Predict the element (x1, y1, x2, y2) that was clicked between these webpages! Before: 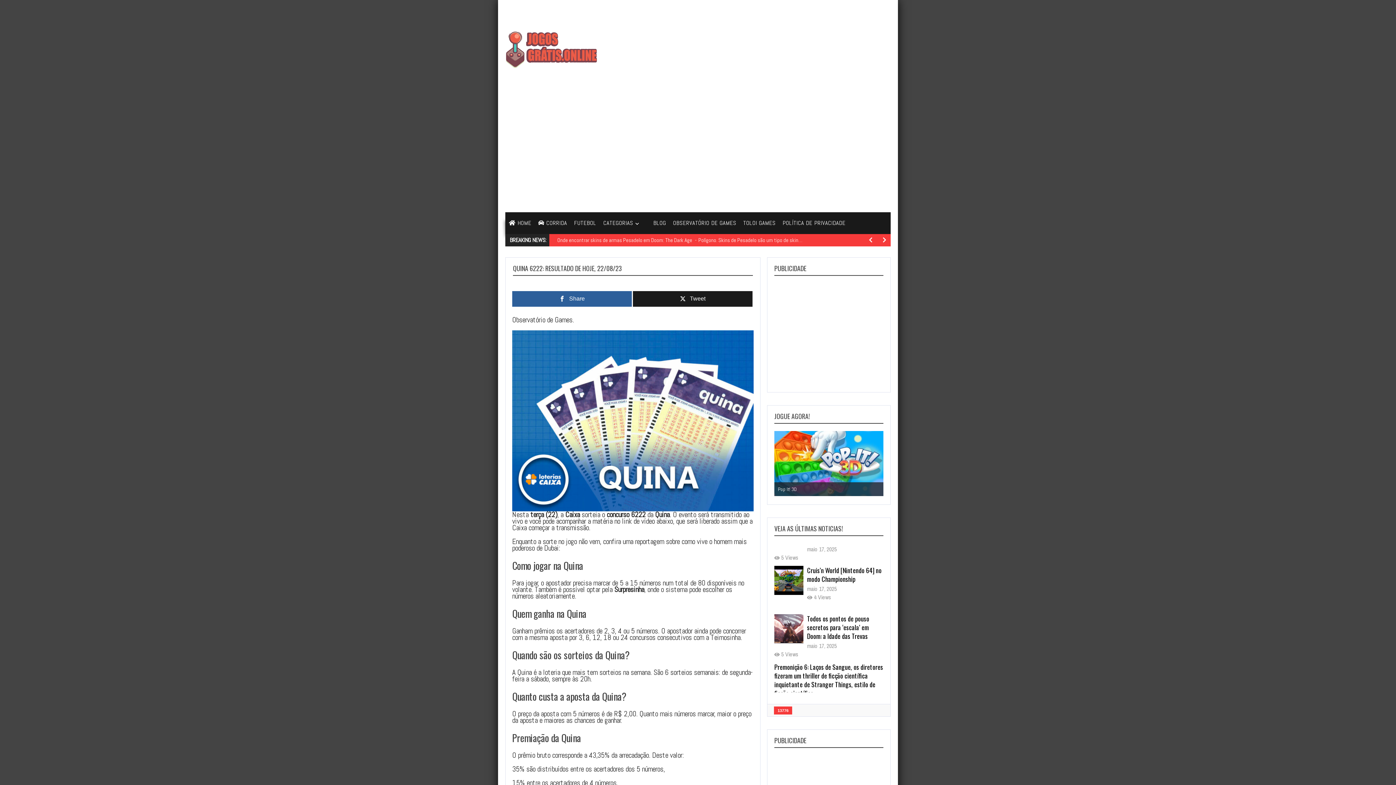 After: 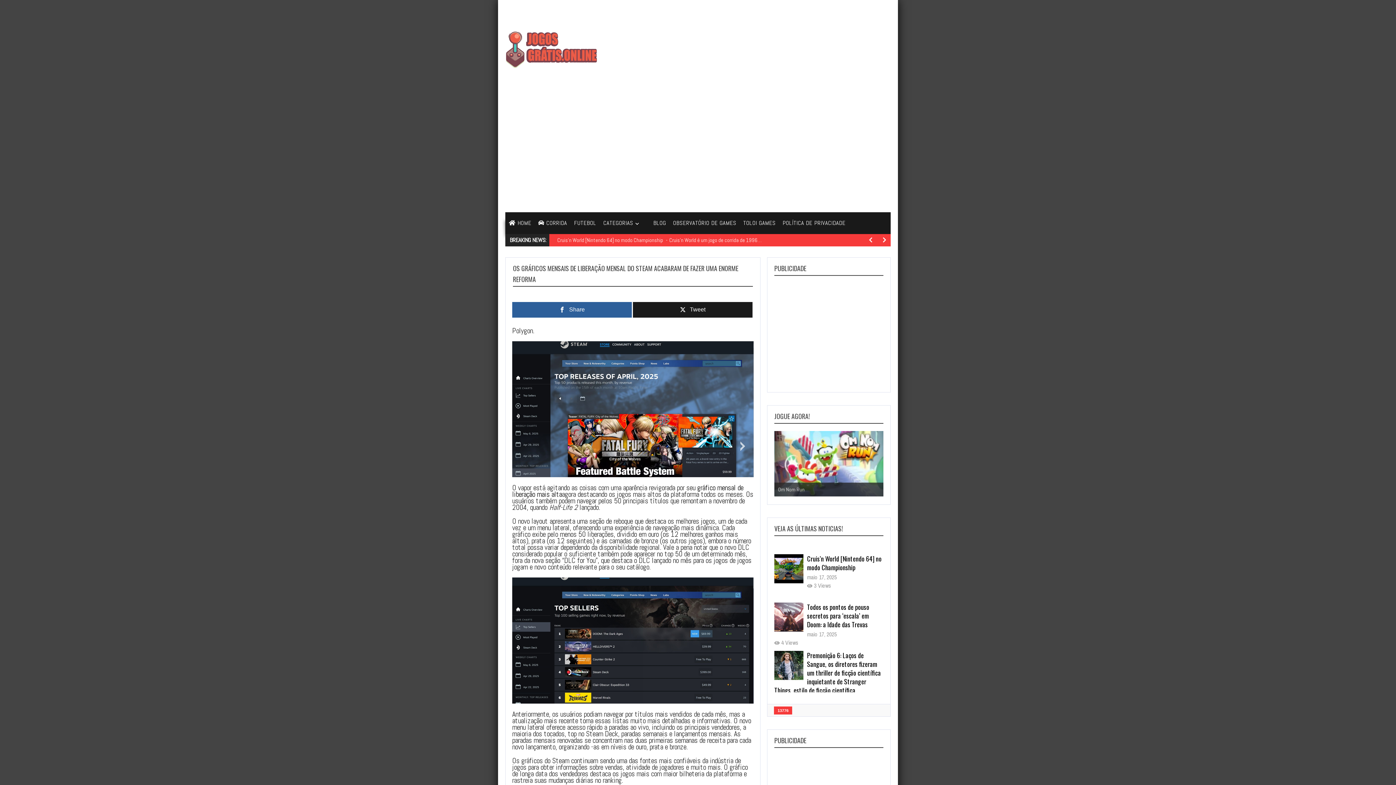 Action: label: Os gráficos mensais de liberação mensal do Steam acabaram de fazer uma enorme reforma bbox: (807, 554, 872, 592)